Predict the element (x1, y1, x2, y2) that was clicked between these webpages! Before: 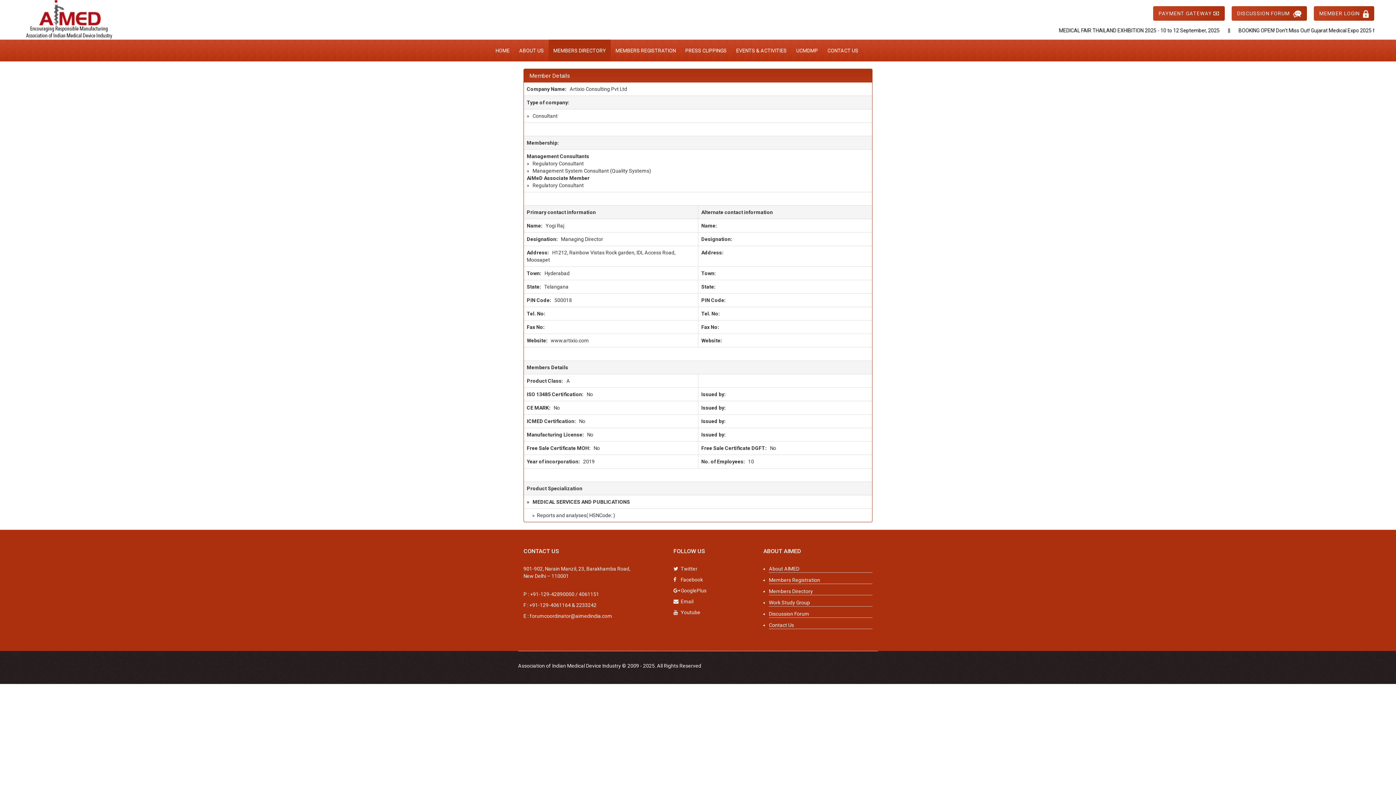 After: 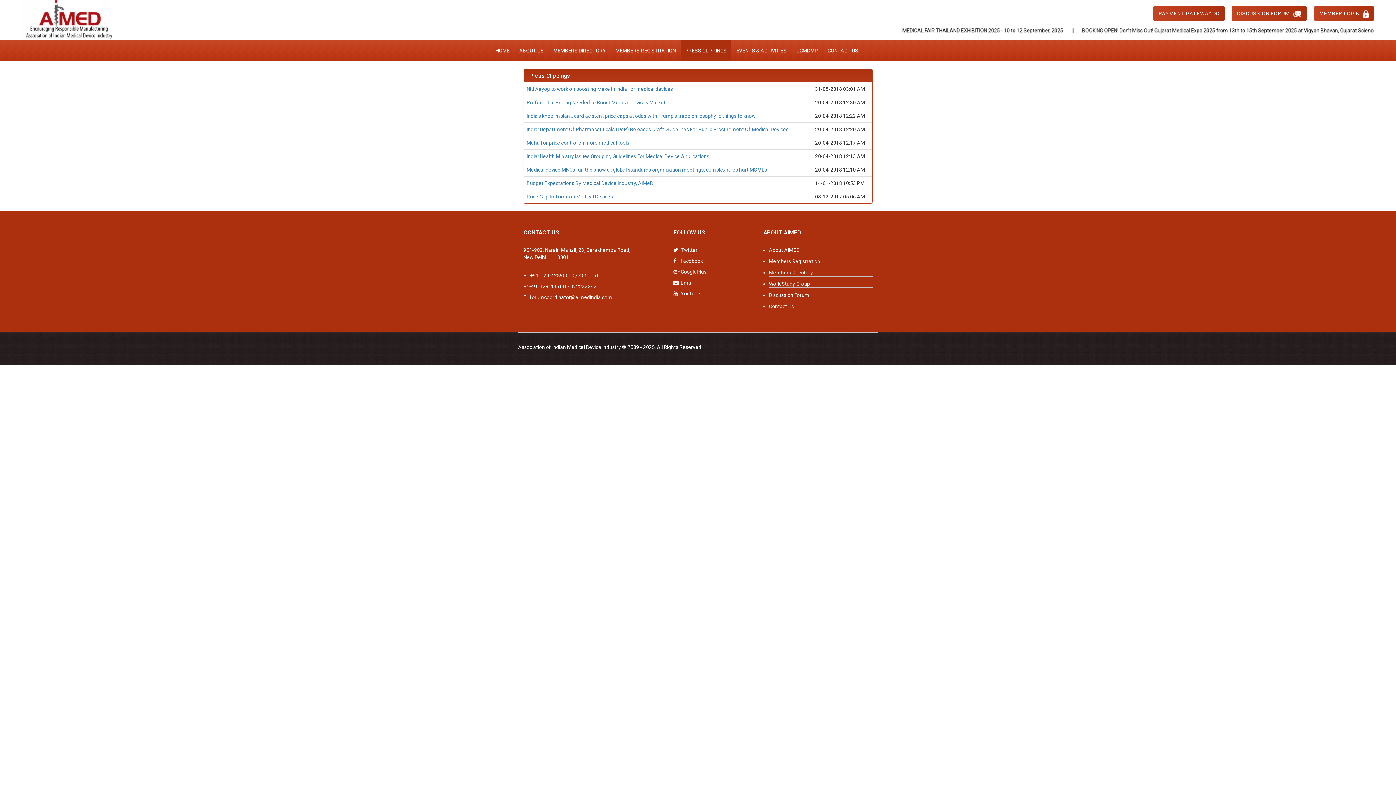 Action: bbox: (680, 39, 731, 61) label: PRESS CLIPPINGS